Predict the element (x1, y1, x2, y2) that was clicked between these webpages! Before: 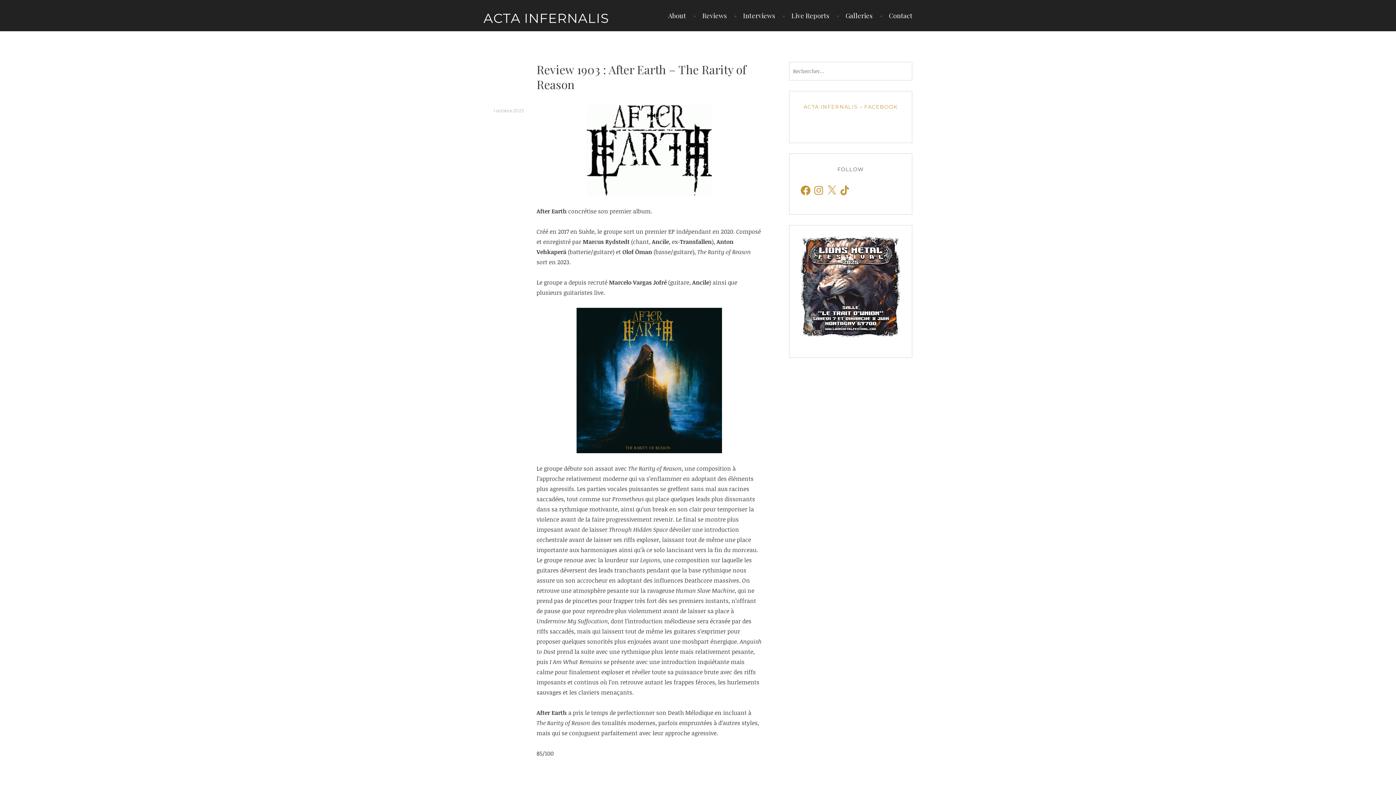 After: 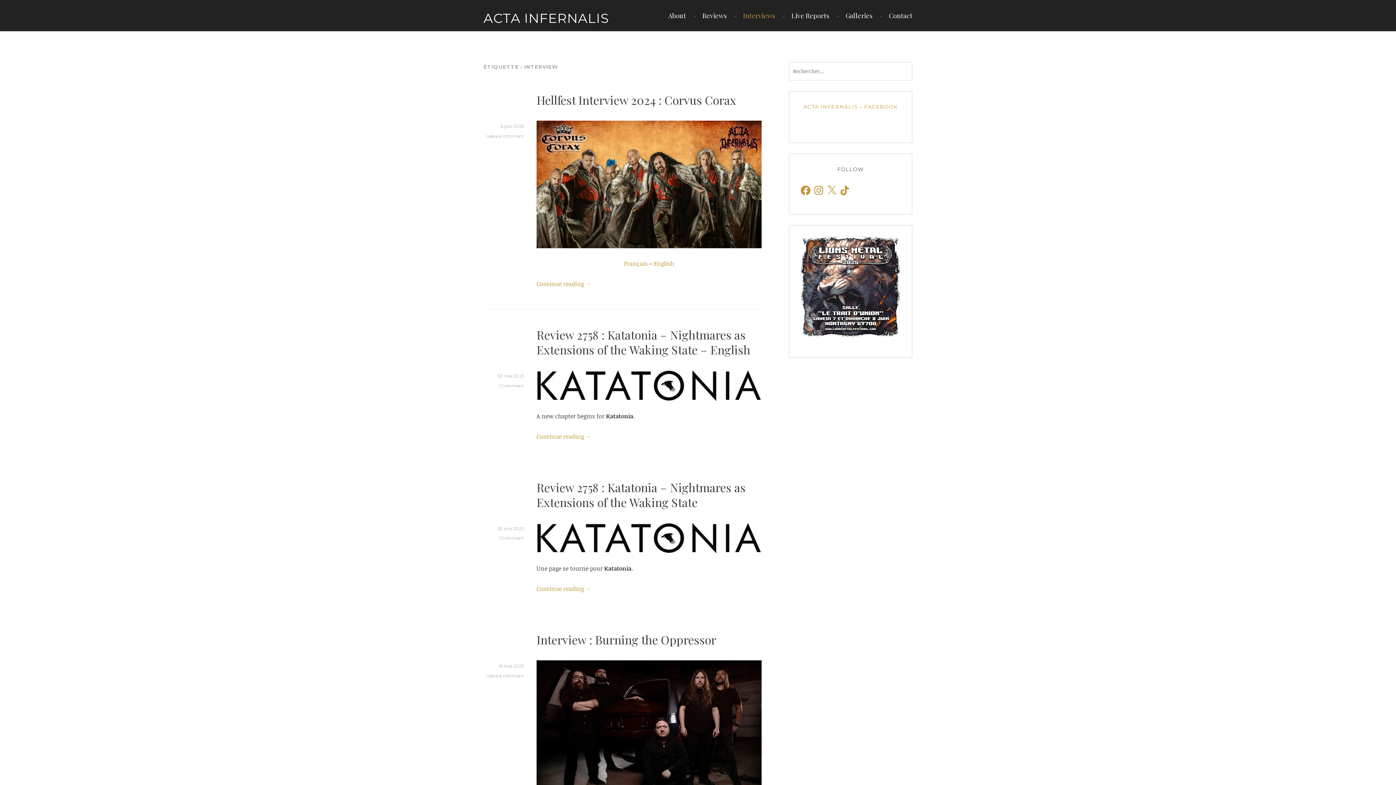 Action: label: Interviews bbox: (734, 12, 775, 18)